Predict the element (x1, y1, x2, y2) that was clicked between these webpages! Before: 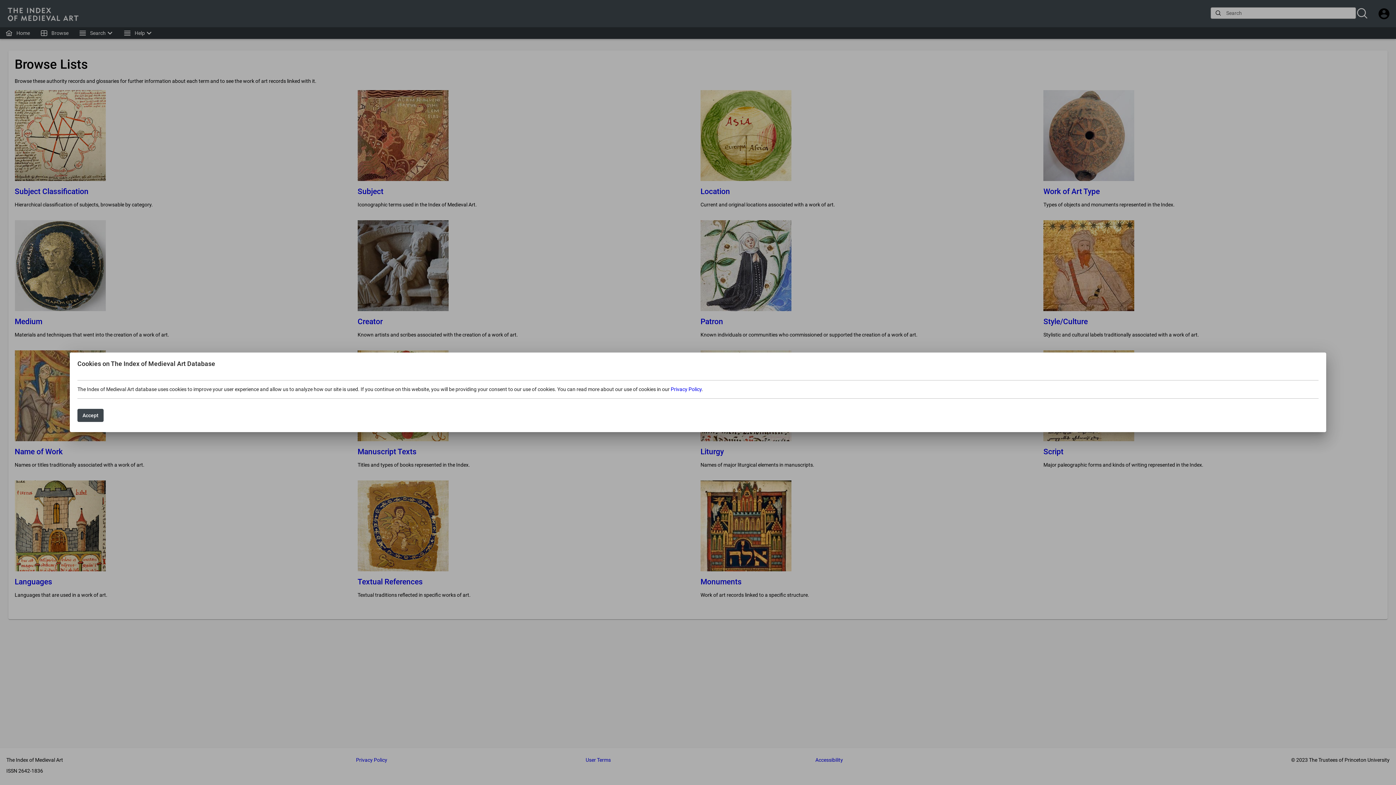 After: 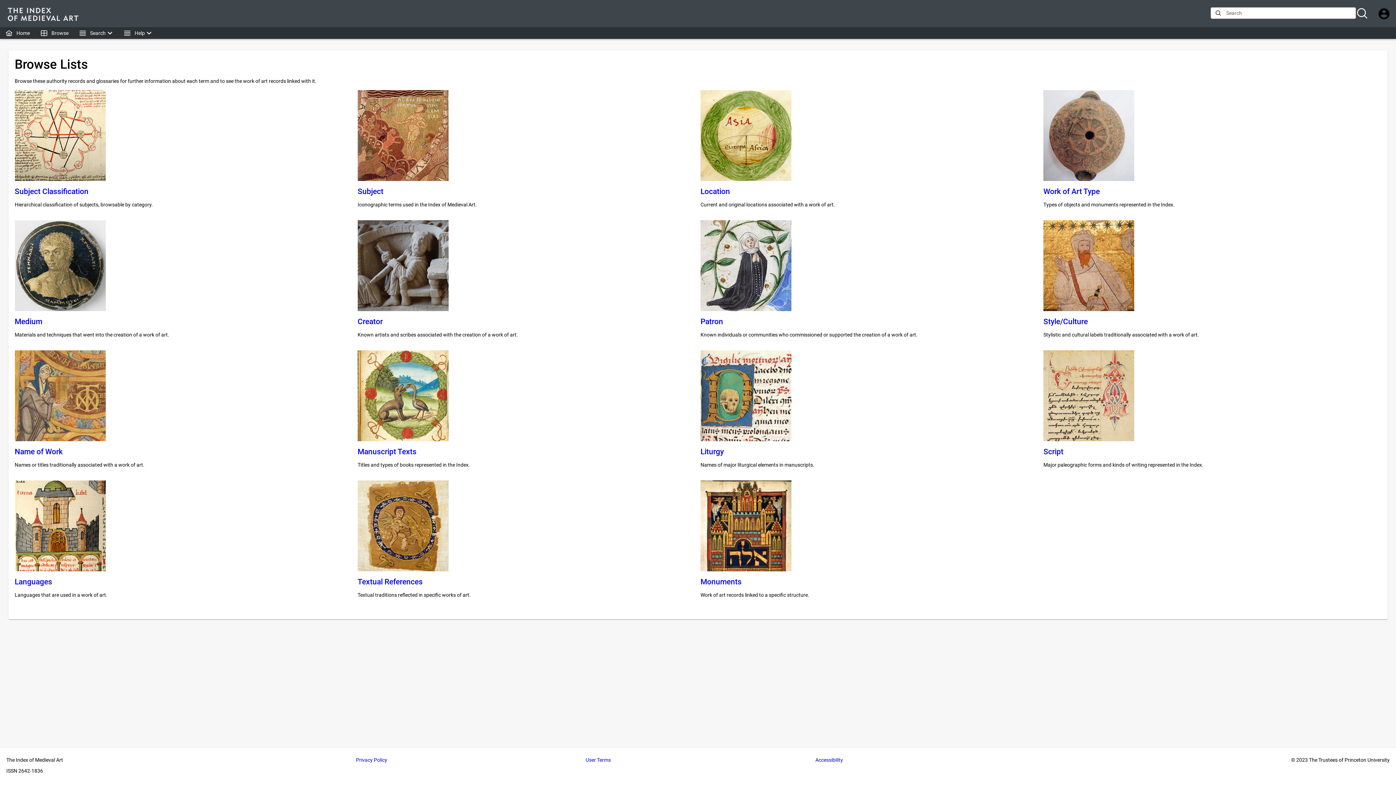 Action: bbox: (77, 409, 103, 422) label: Accept